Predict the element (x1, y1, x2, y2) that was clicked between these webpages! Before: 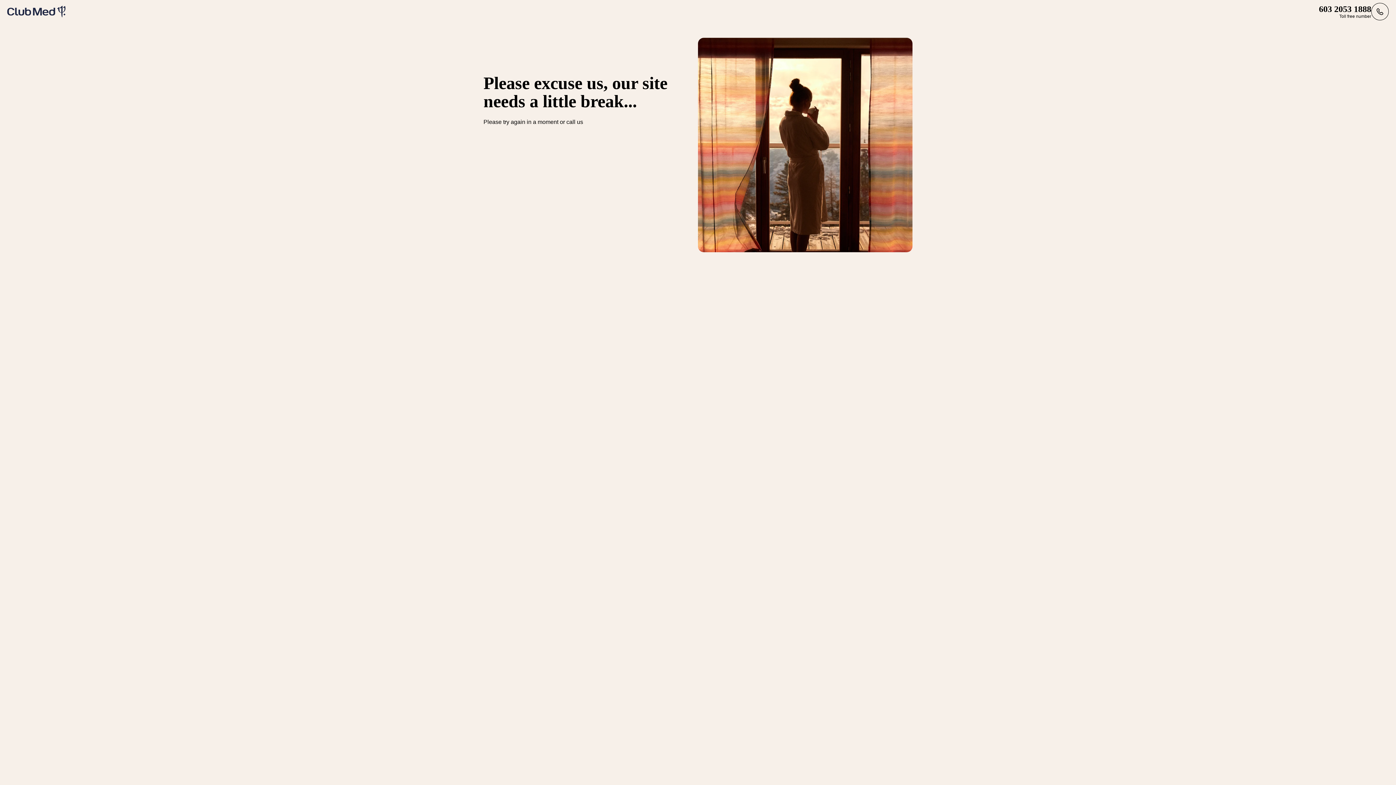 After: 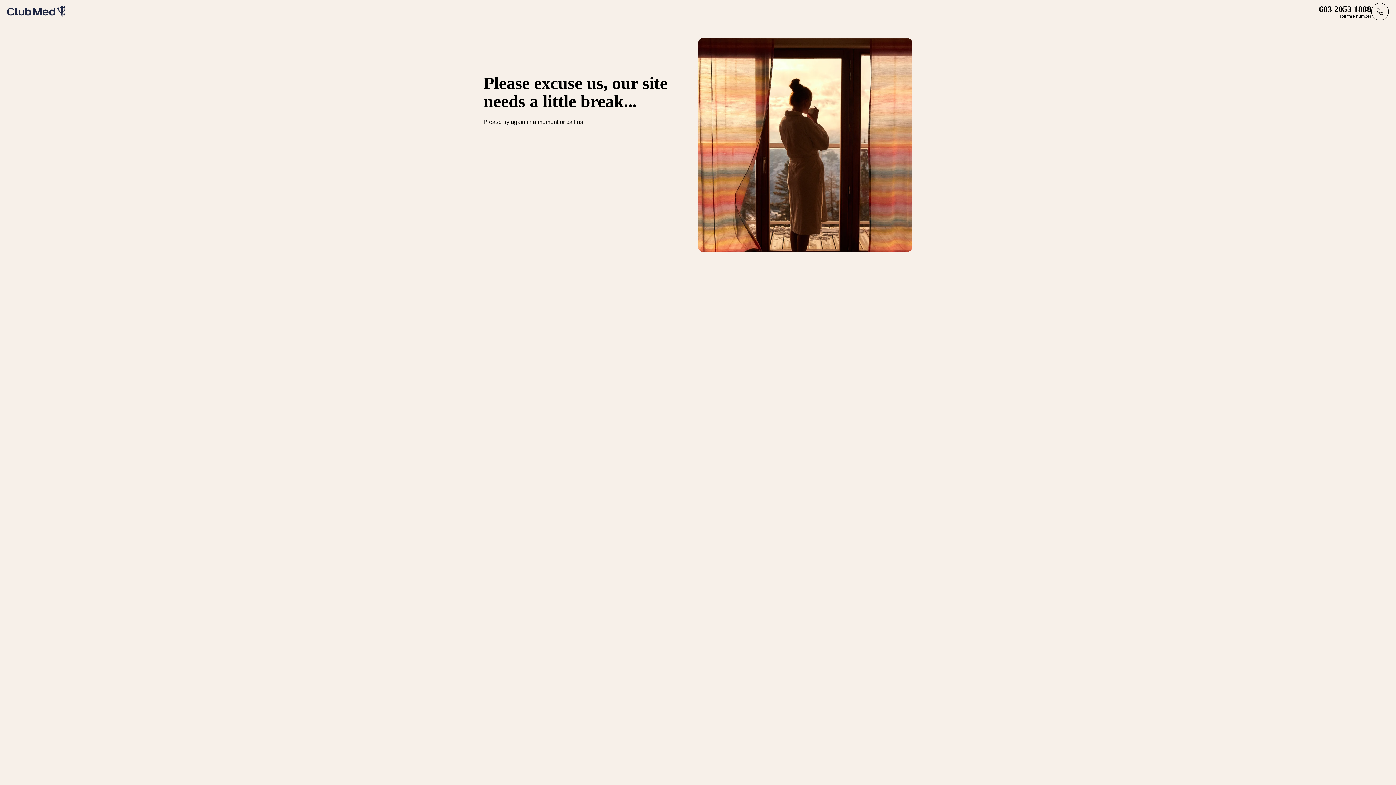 Action: bbox: (7, 5, 65, 17)